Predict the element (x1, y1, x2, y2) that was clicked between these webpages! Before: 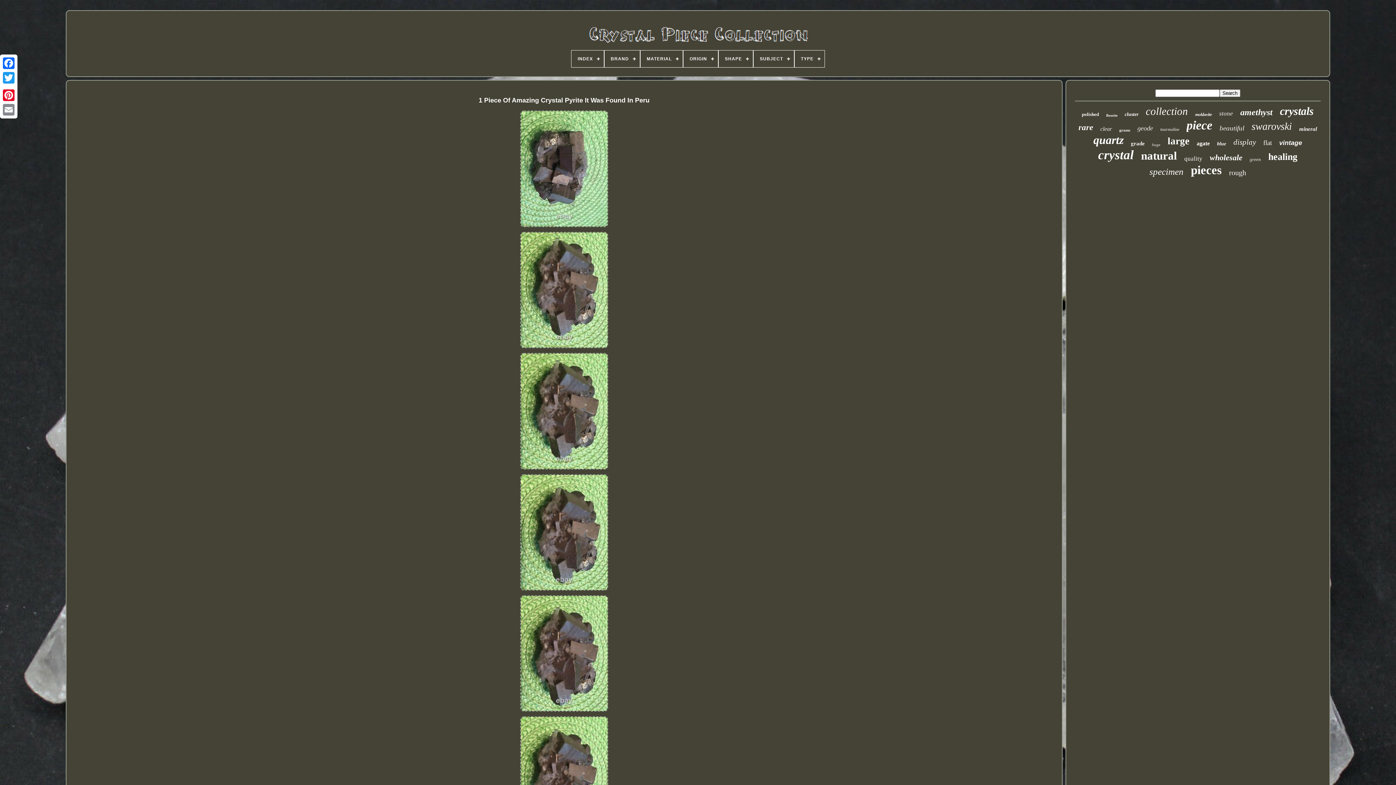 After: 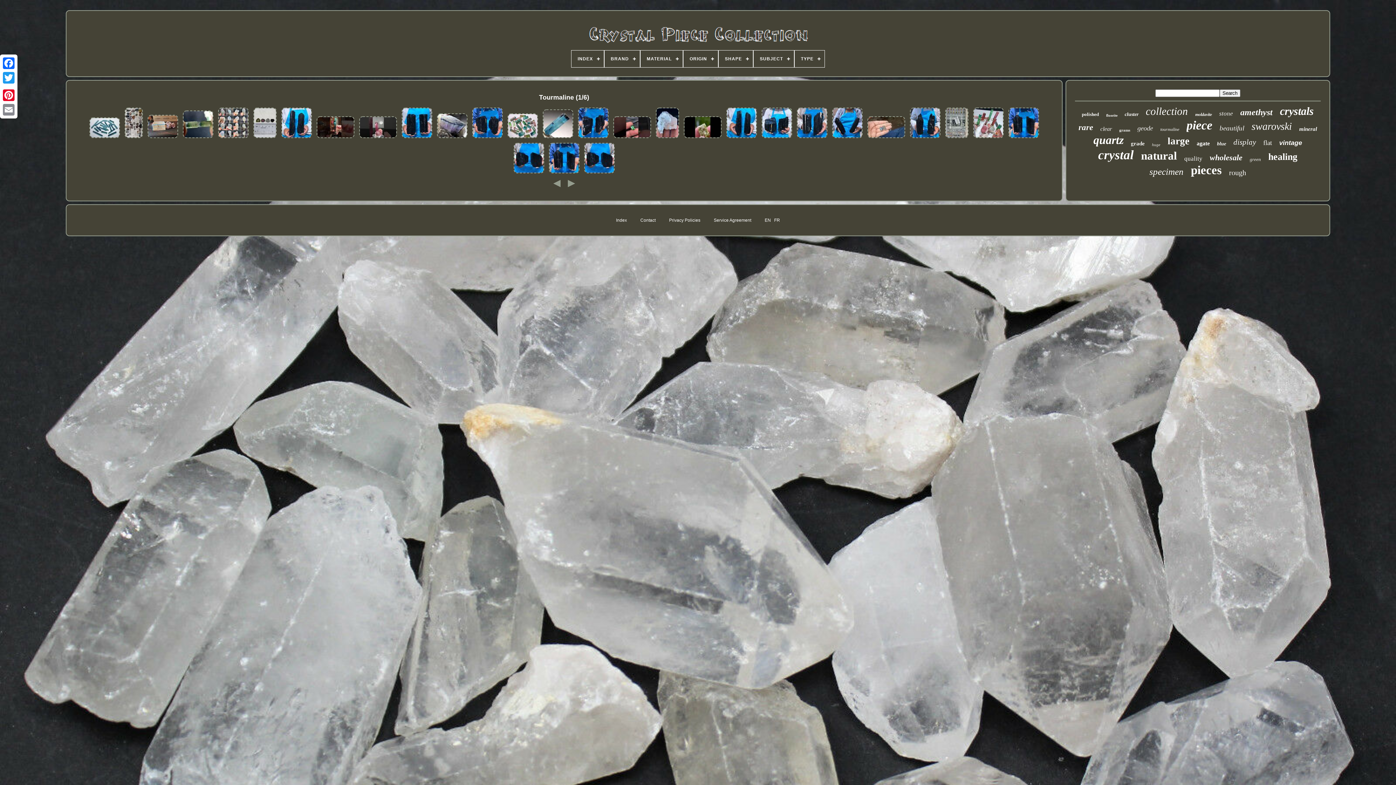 Action: bbox: (1160, 126, 1179, 132) label: tourmaline